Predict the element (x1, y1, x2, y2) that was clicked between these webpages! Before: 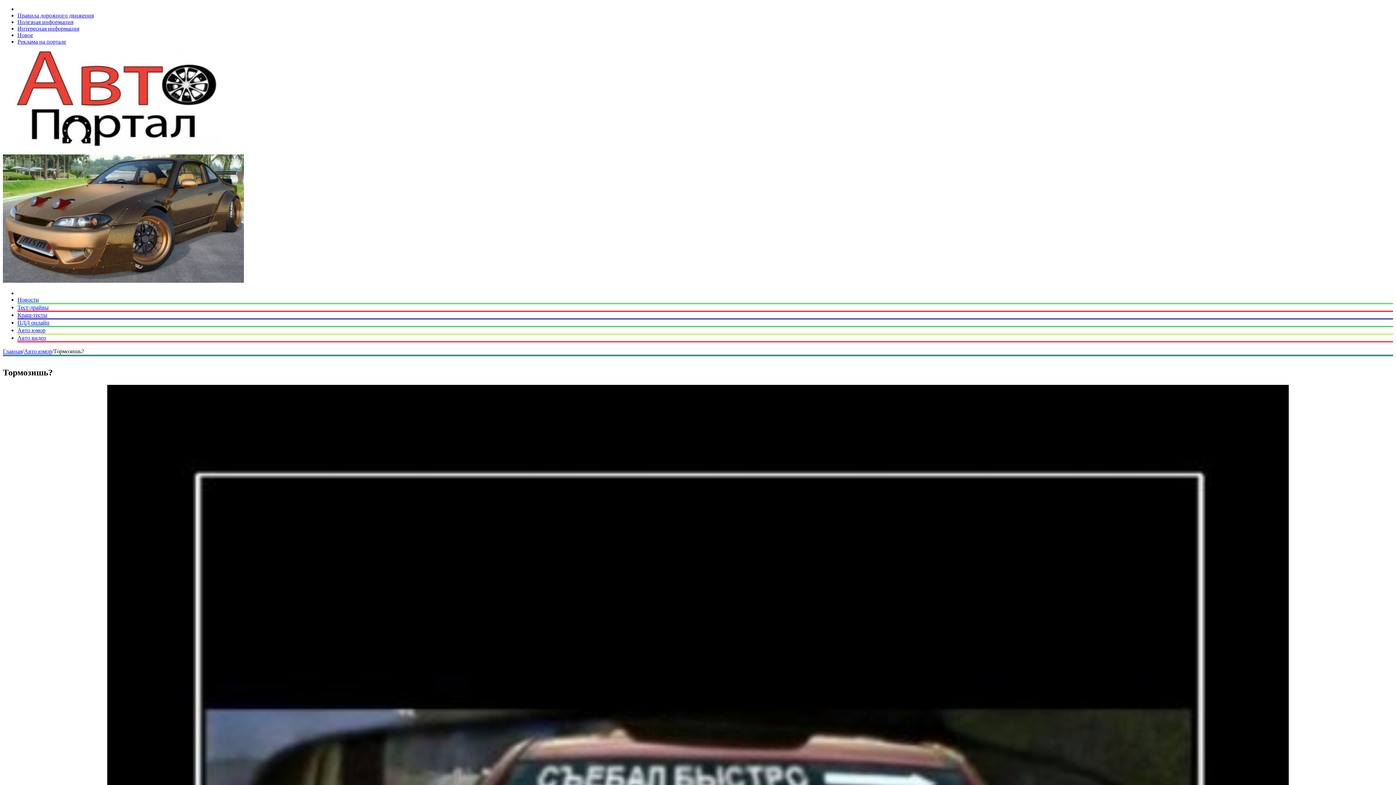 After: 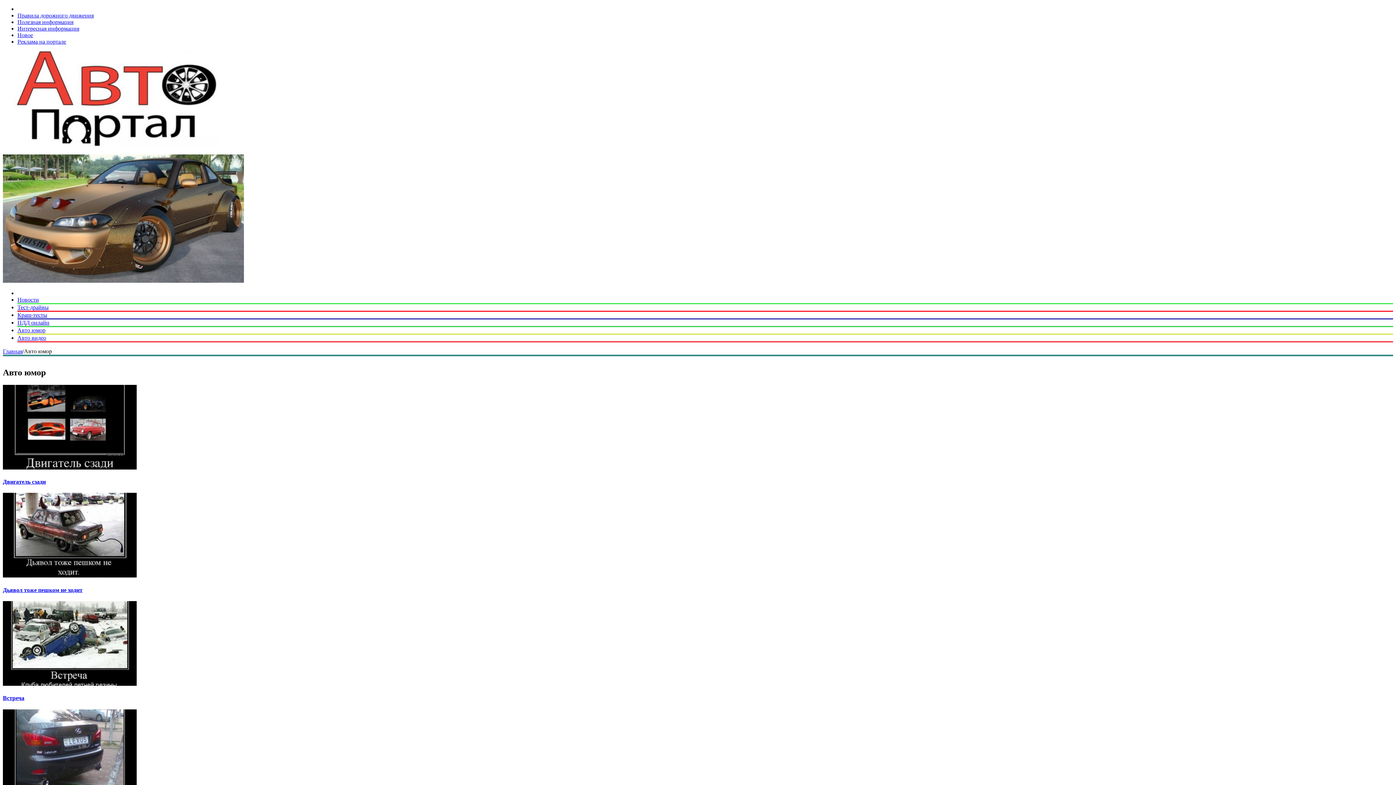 Action: bbox: (17, 327, 45, 333) label: Авто юмор